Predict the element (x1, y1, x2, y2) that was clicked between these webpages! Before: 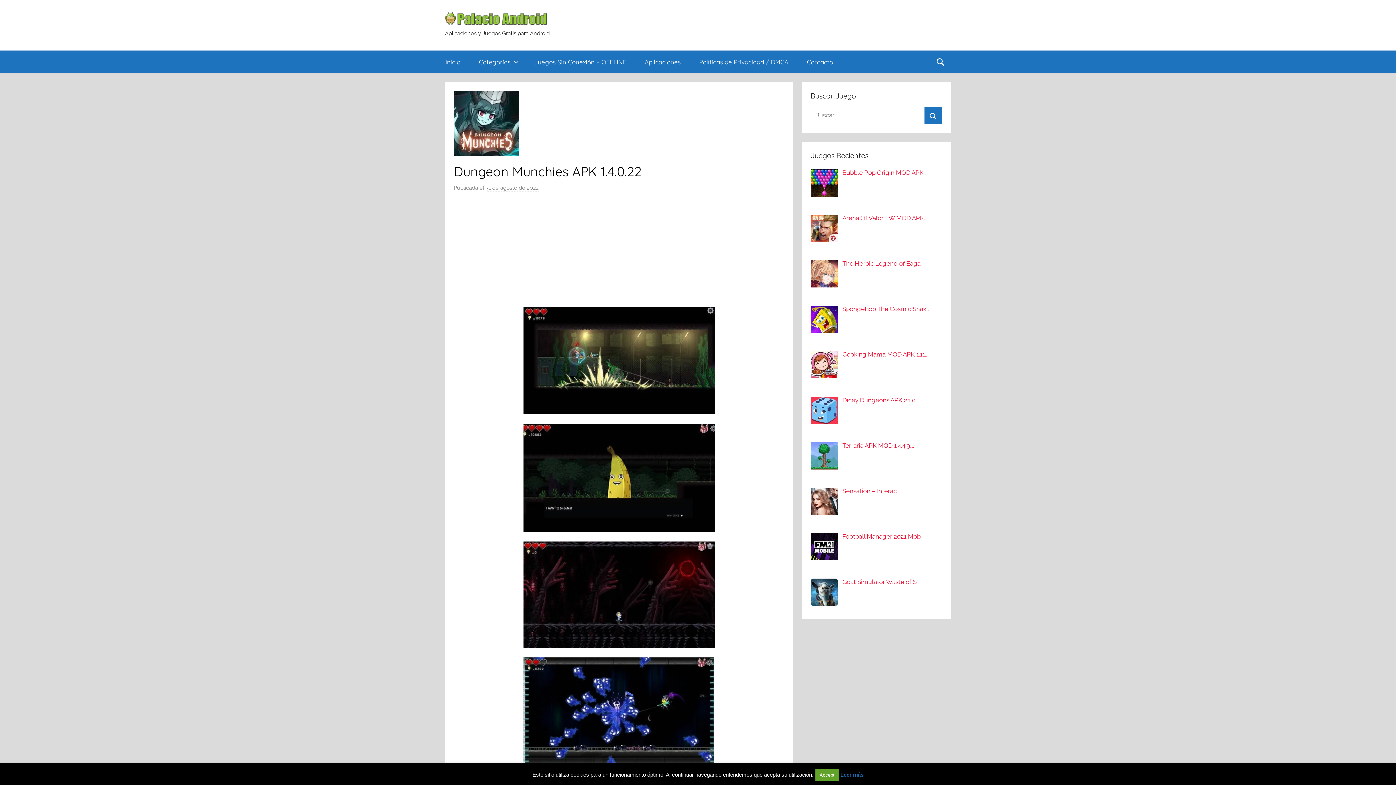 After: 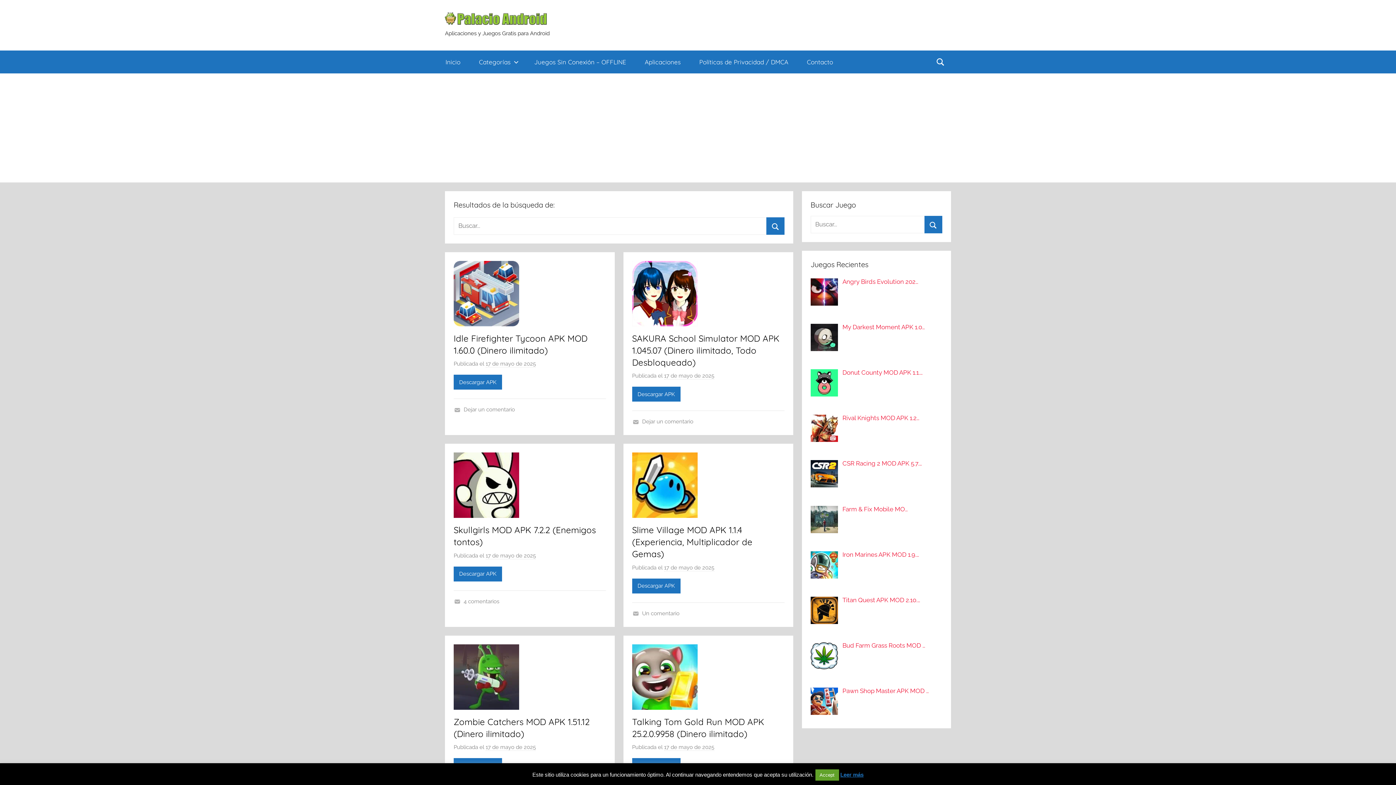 Action: label: Buscar bbox: (924, 106, 942, 124)